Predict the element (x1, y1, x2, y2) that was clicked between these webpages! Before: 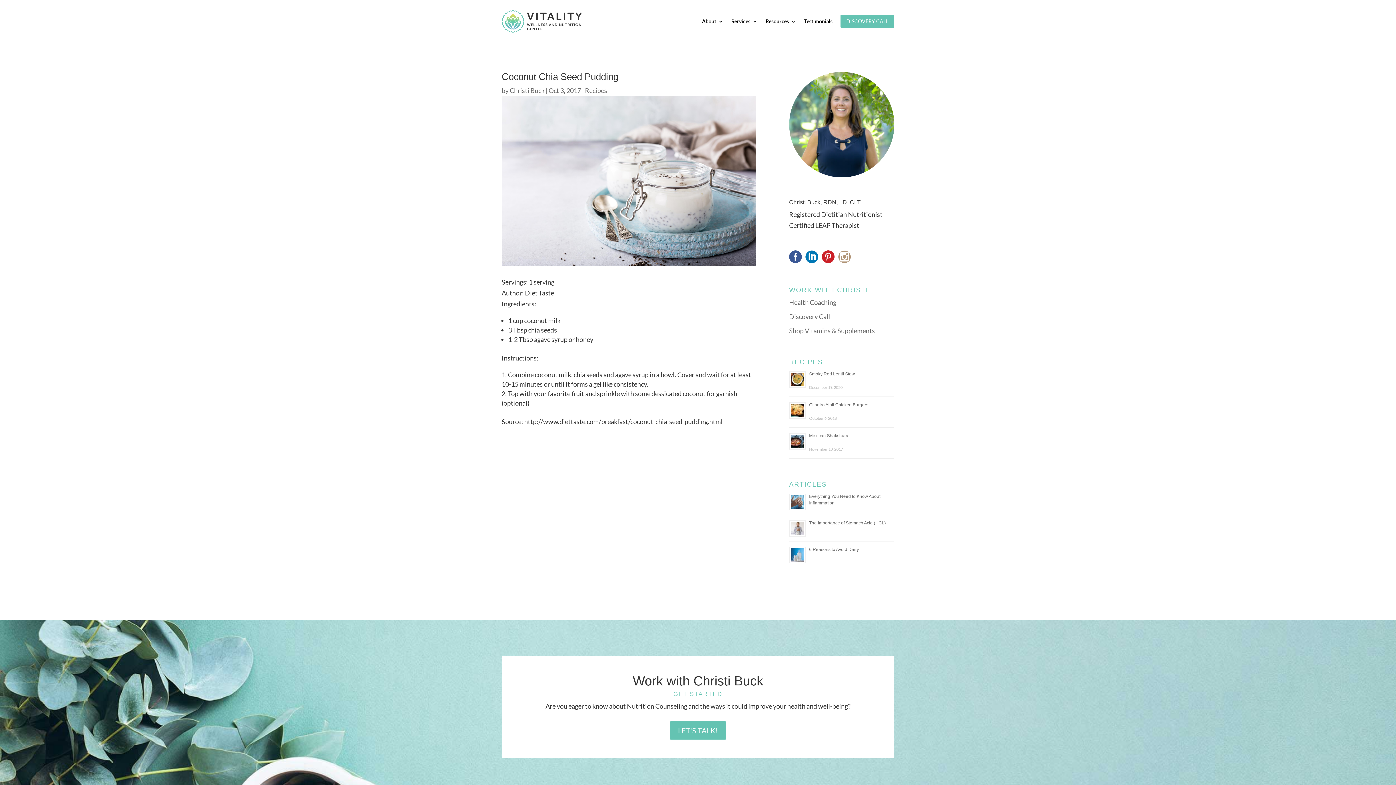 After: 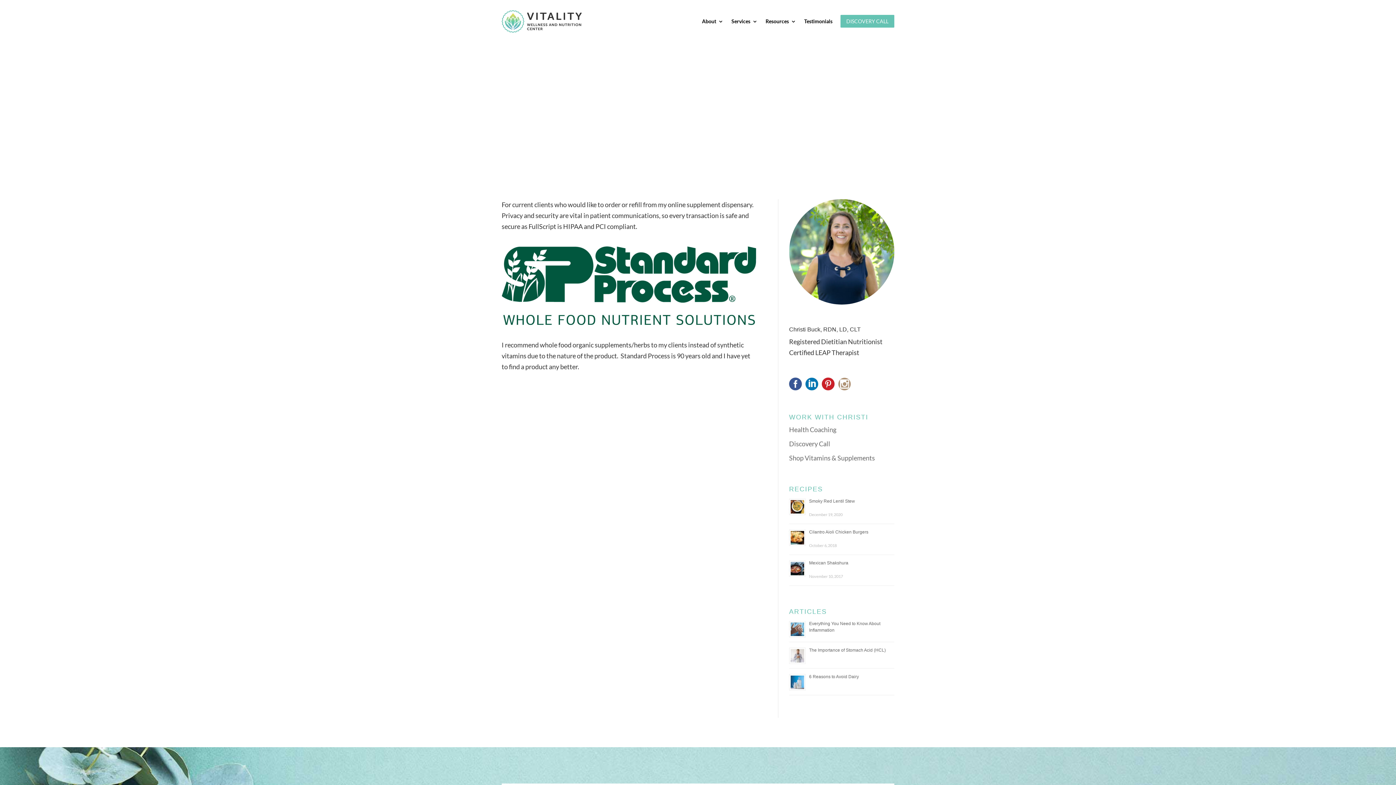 Action: bbox: (789, 326, 875, 334) label: Shop Vitamins & Supplements